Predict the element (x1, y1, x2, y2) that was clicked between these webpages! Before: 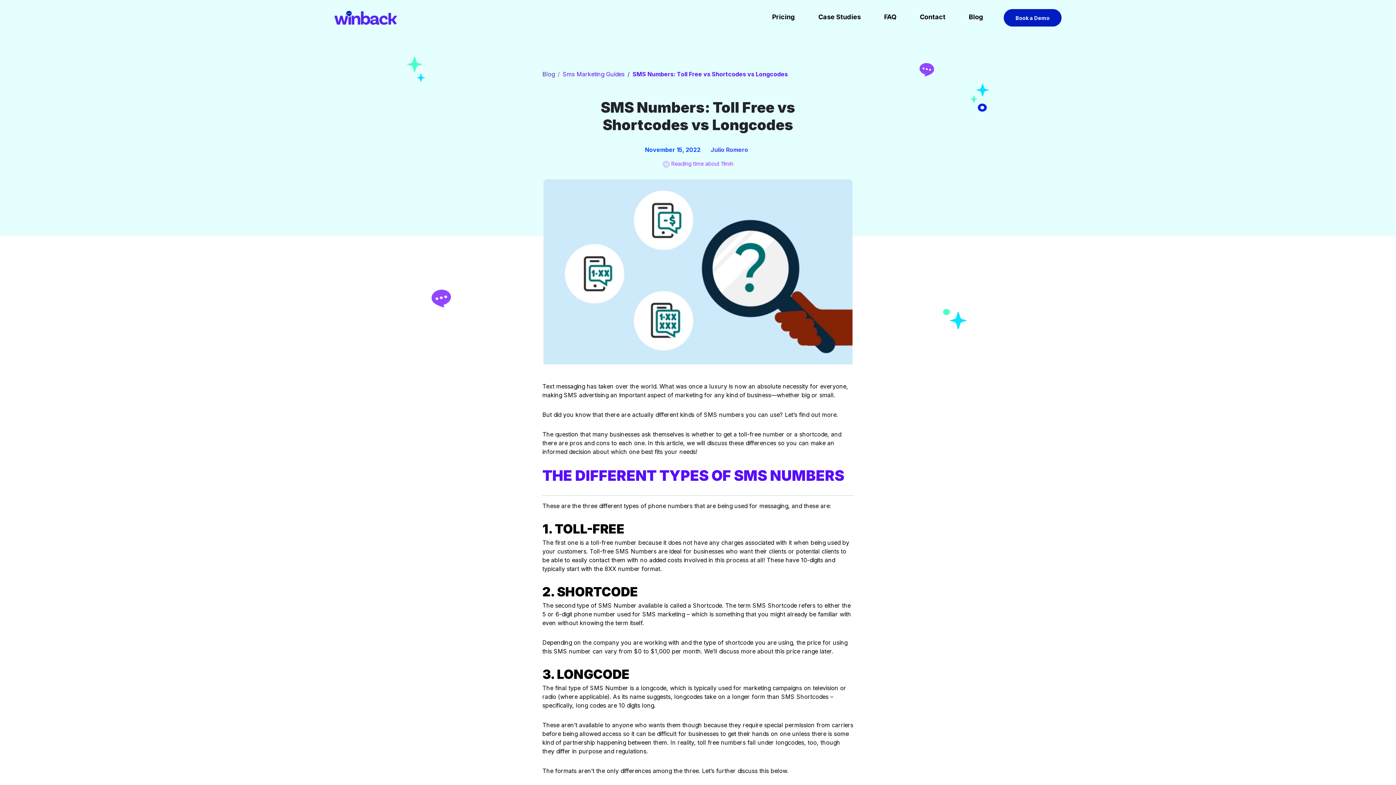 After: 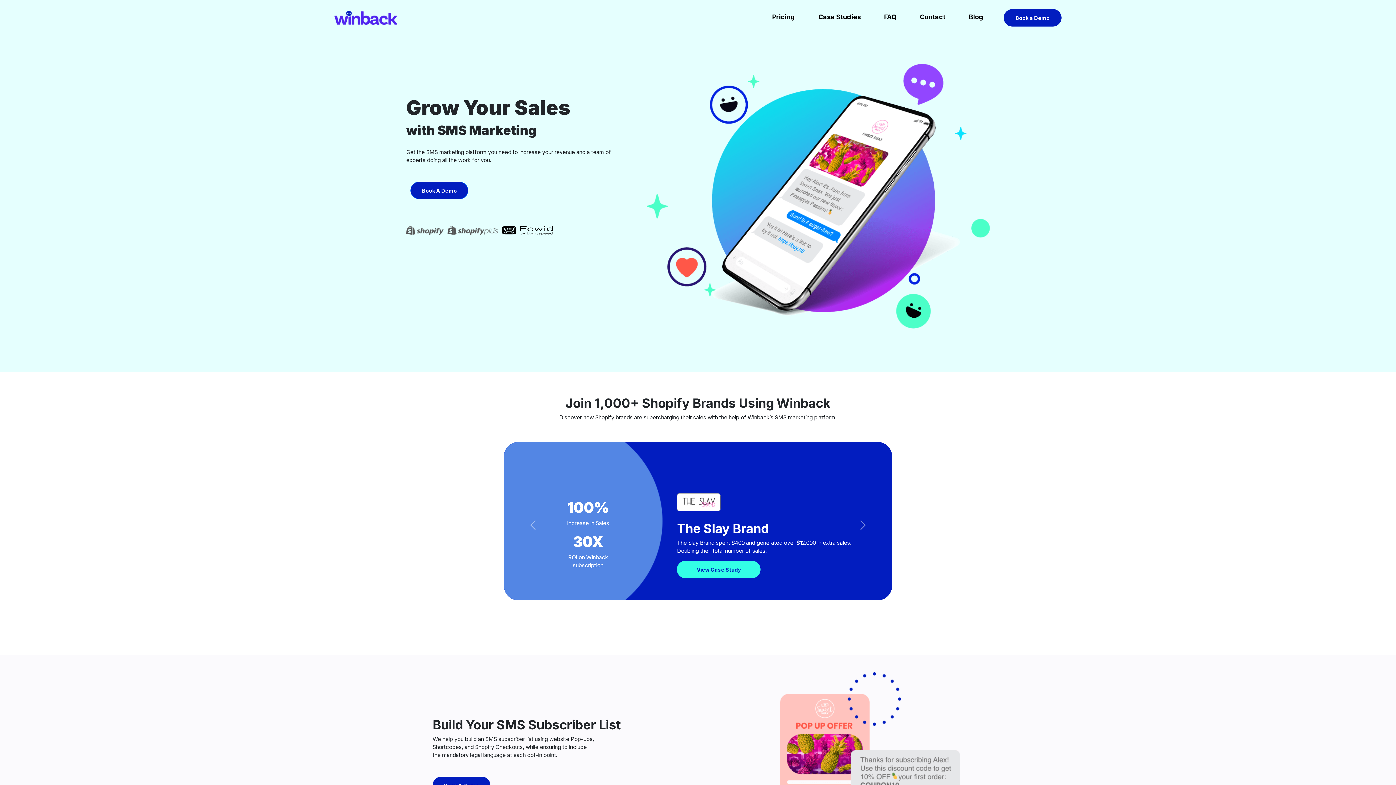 Action: bbox: (334, 9, 397, 26)